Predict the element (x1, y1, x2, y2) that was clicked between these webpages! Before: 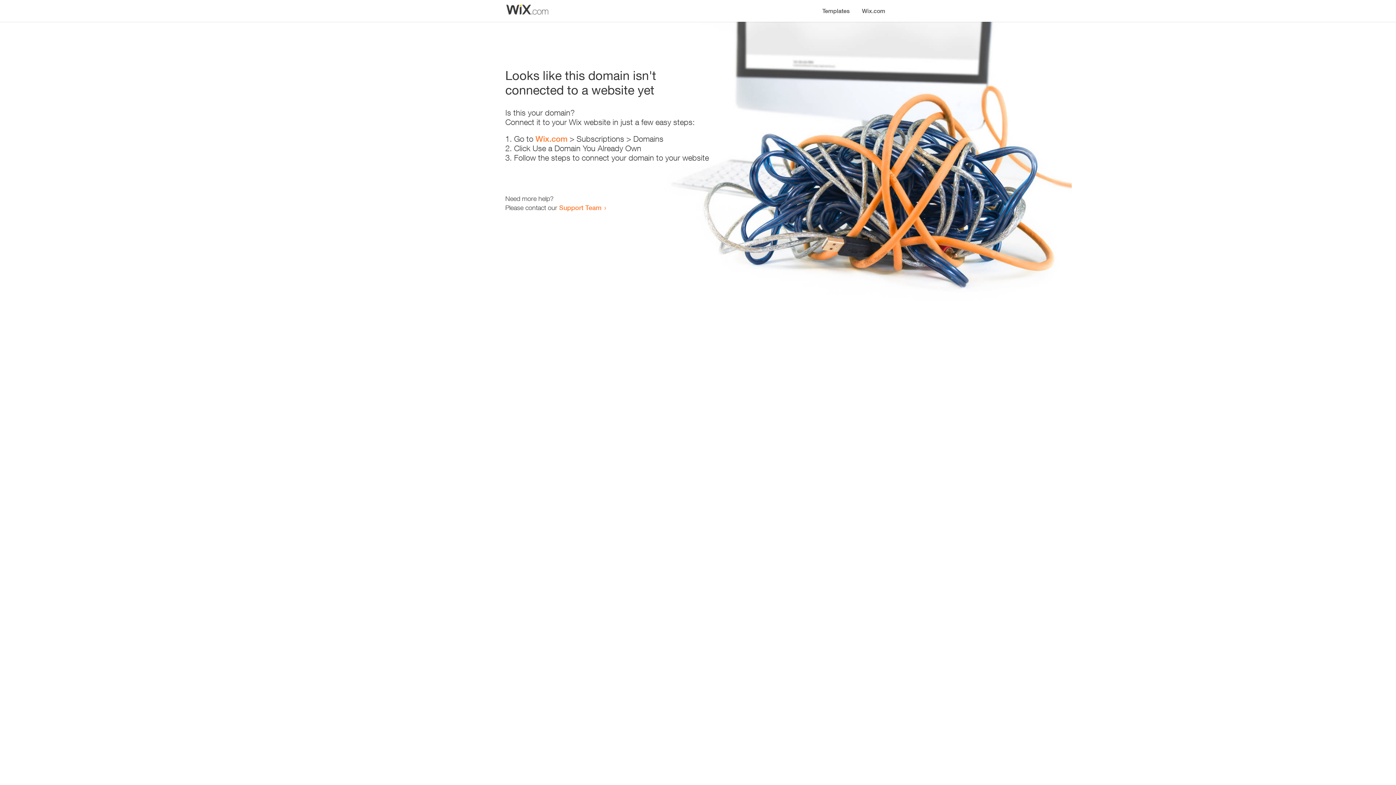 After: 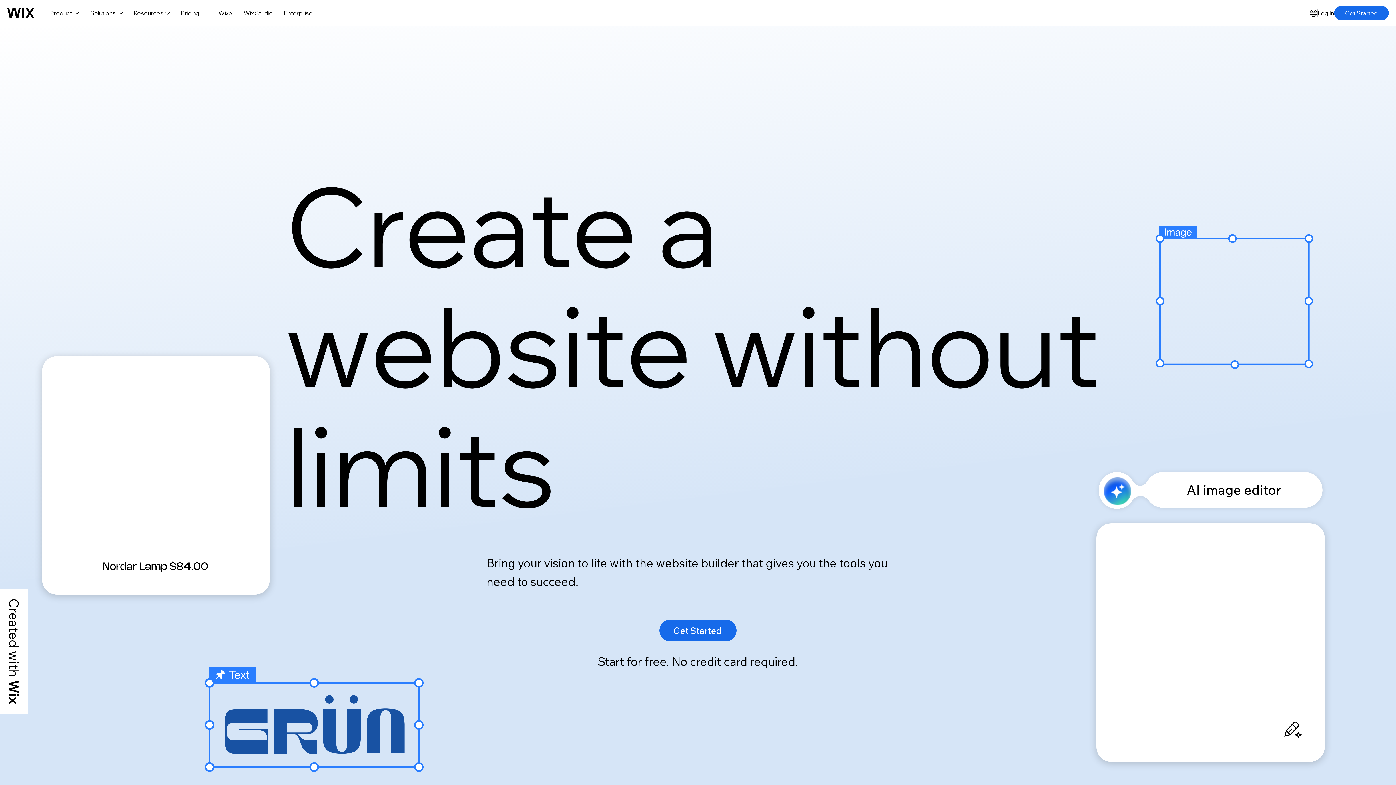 Action: bbox: (535, 134, 567, 143) label: Wix.com